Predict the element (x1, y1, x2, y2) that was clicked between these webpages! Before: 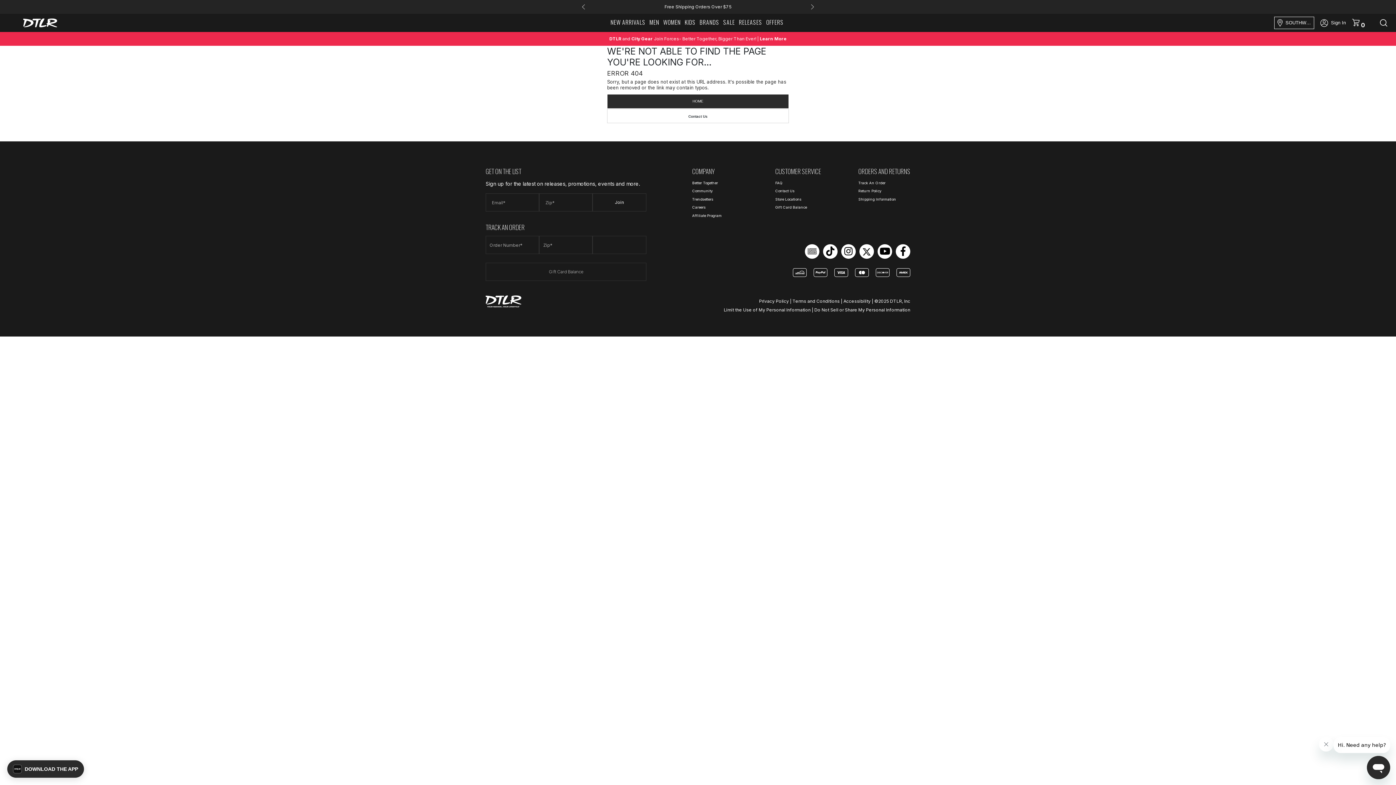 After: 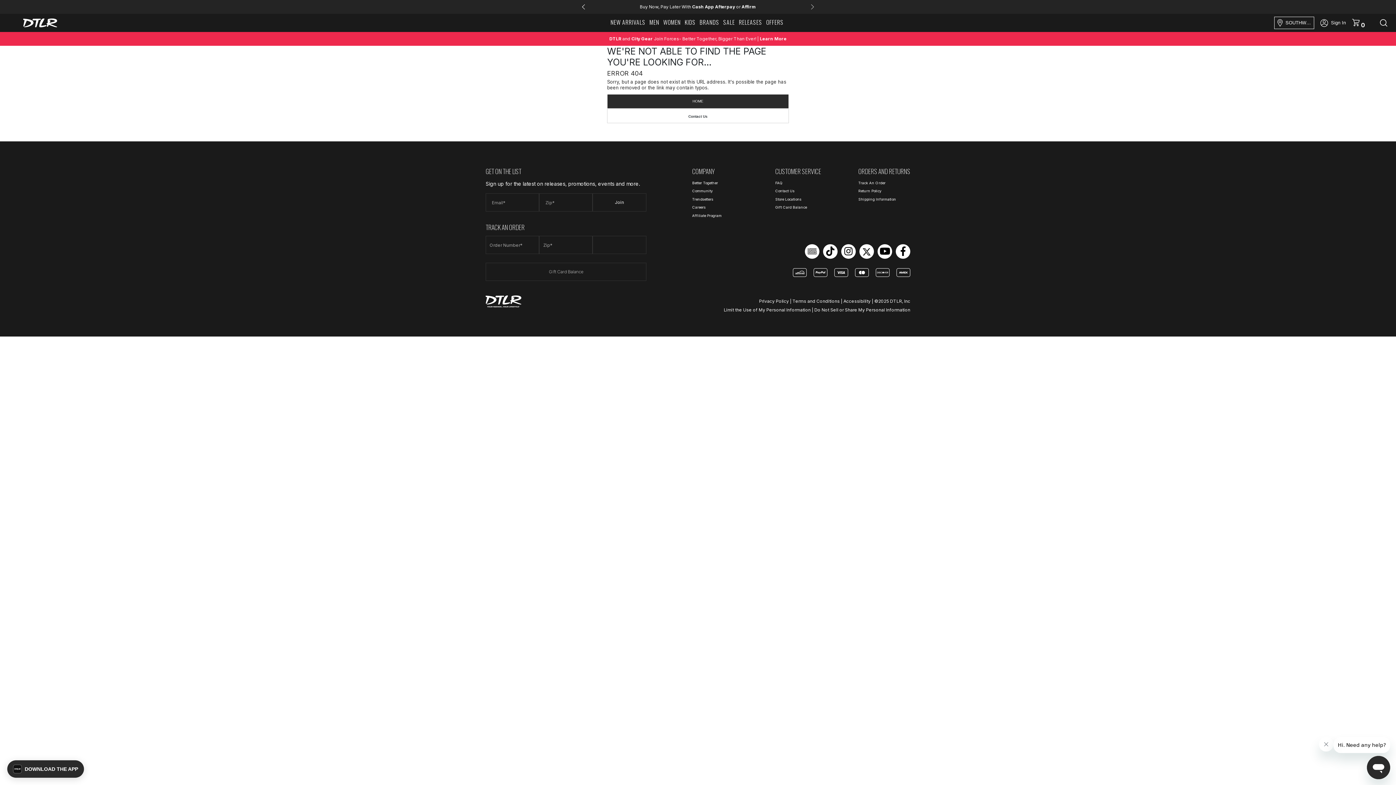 Action: bbox: (580, 0, 587, 14) label: Previous